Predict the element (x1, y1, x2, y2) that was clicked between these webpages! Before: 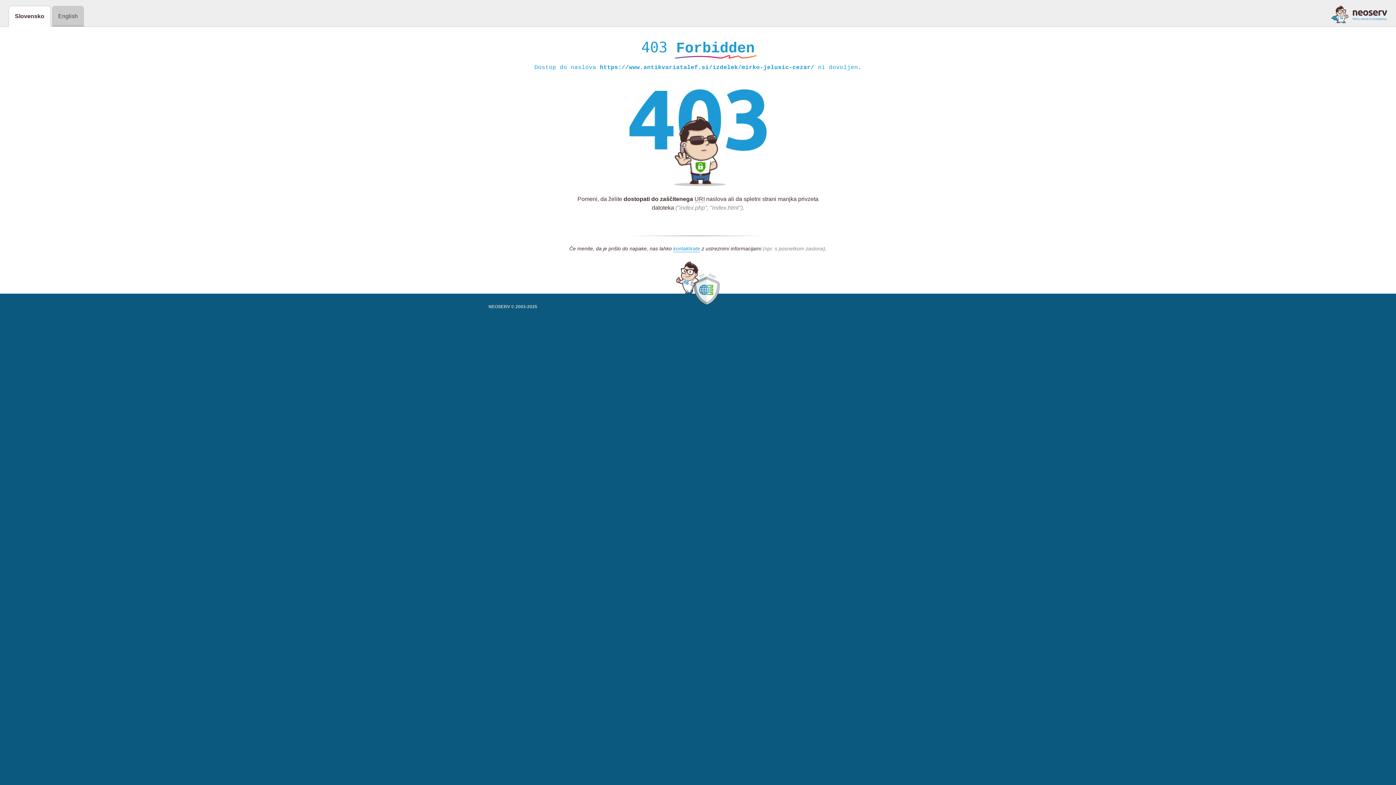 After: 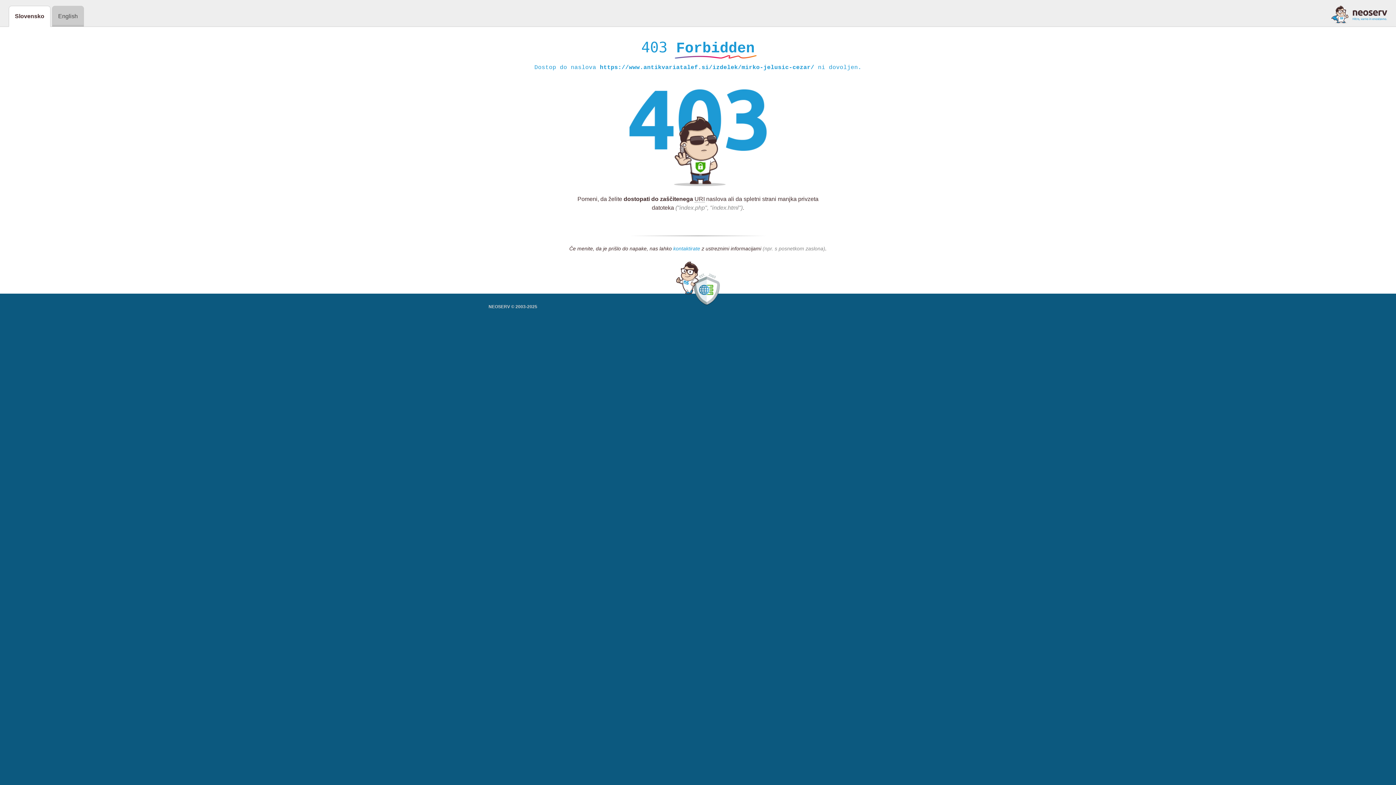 Action: label: kontaktirate bbox: (673, 245, 700, 252)